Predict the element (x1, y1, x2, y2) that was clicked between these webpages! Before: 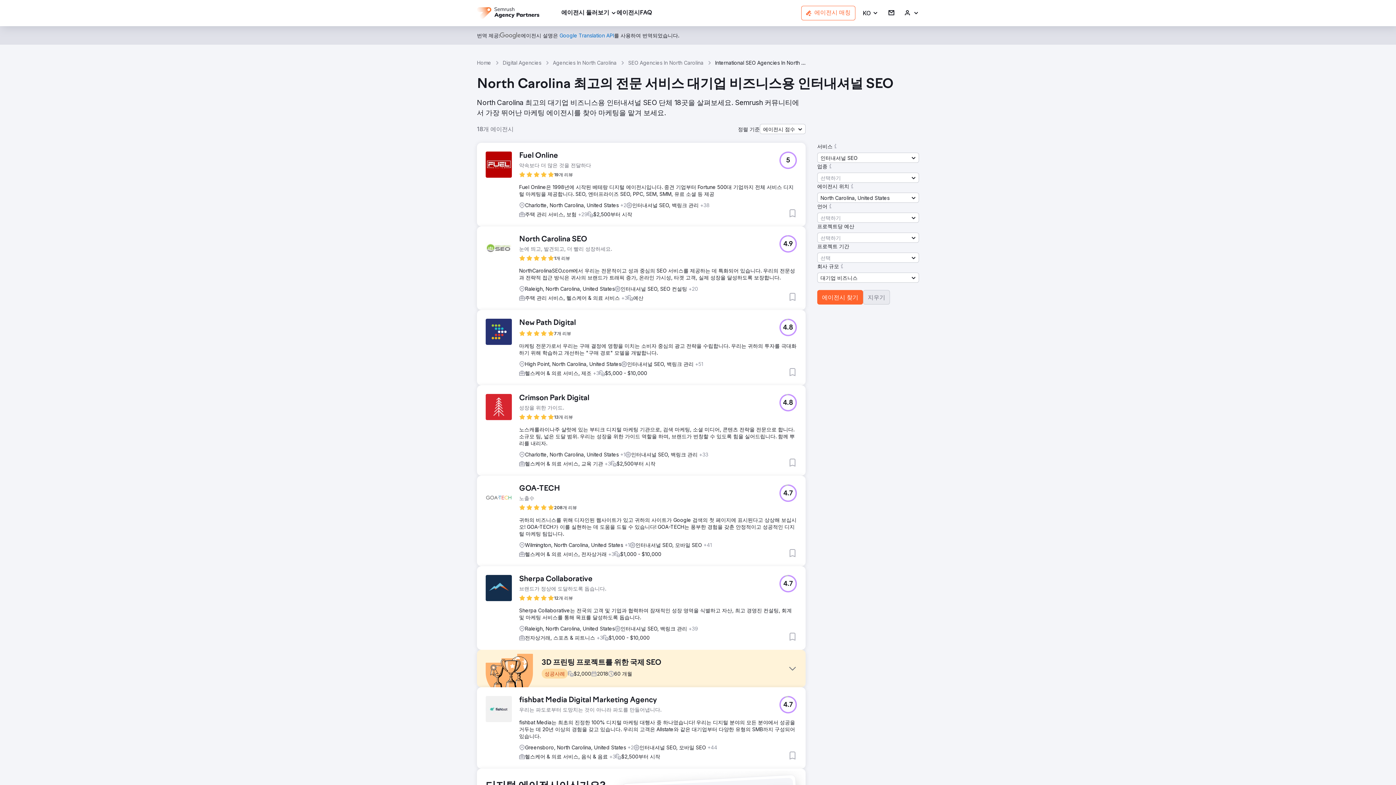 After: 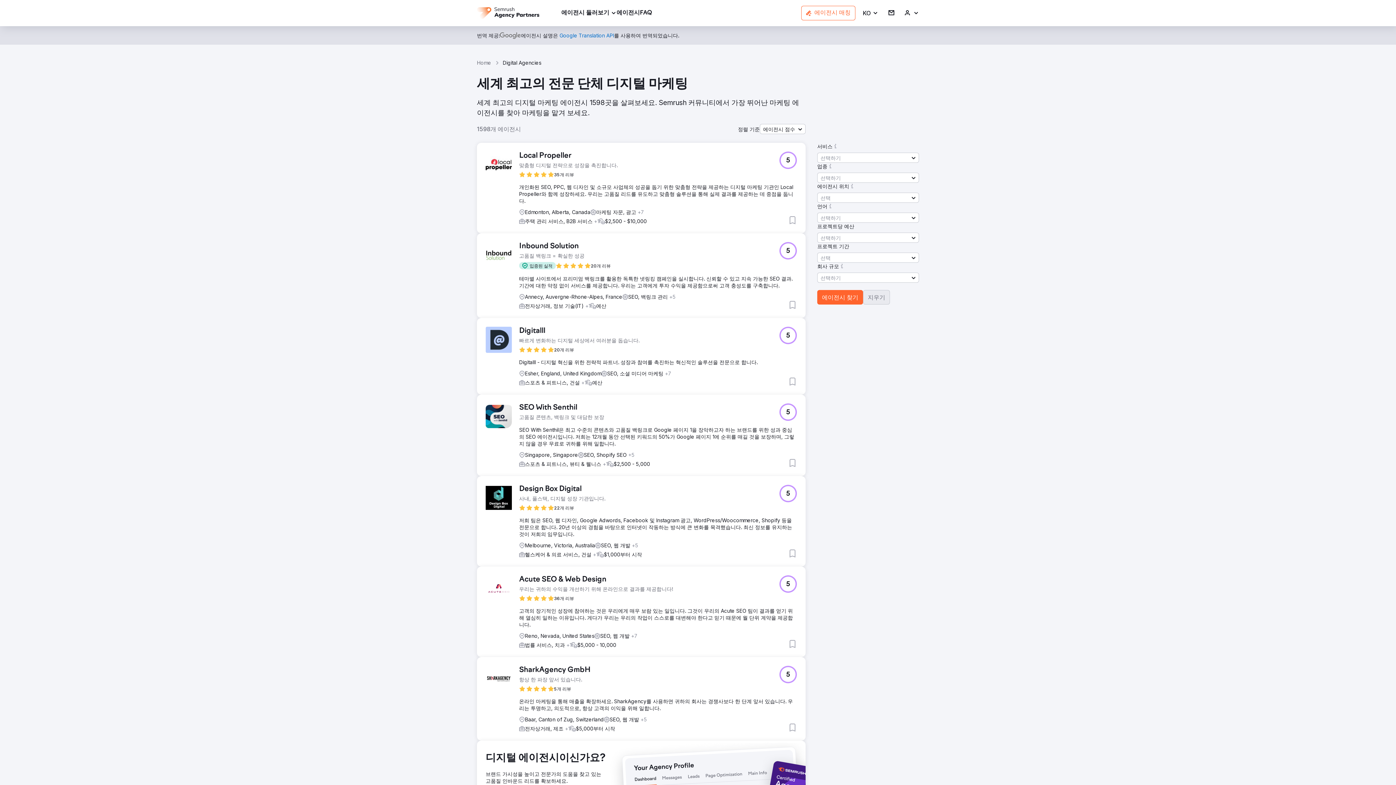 Action: label: Digital Agencies bbox: (502, 59, 541, 66)